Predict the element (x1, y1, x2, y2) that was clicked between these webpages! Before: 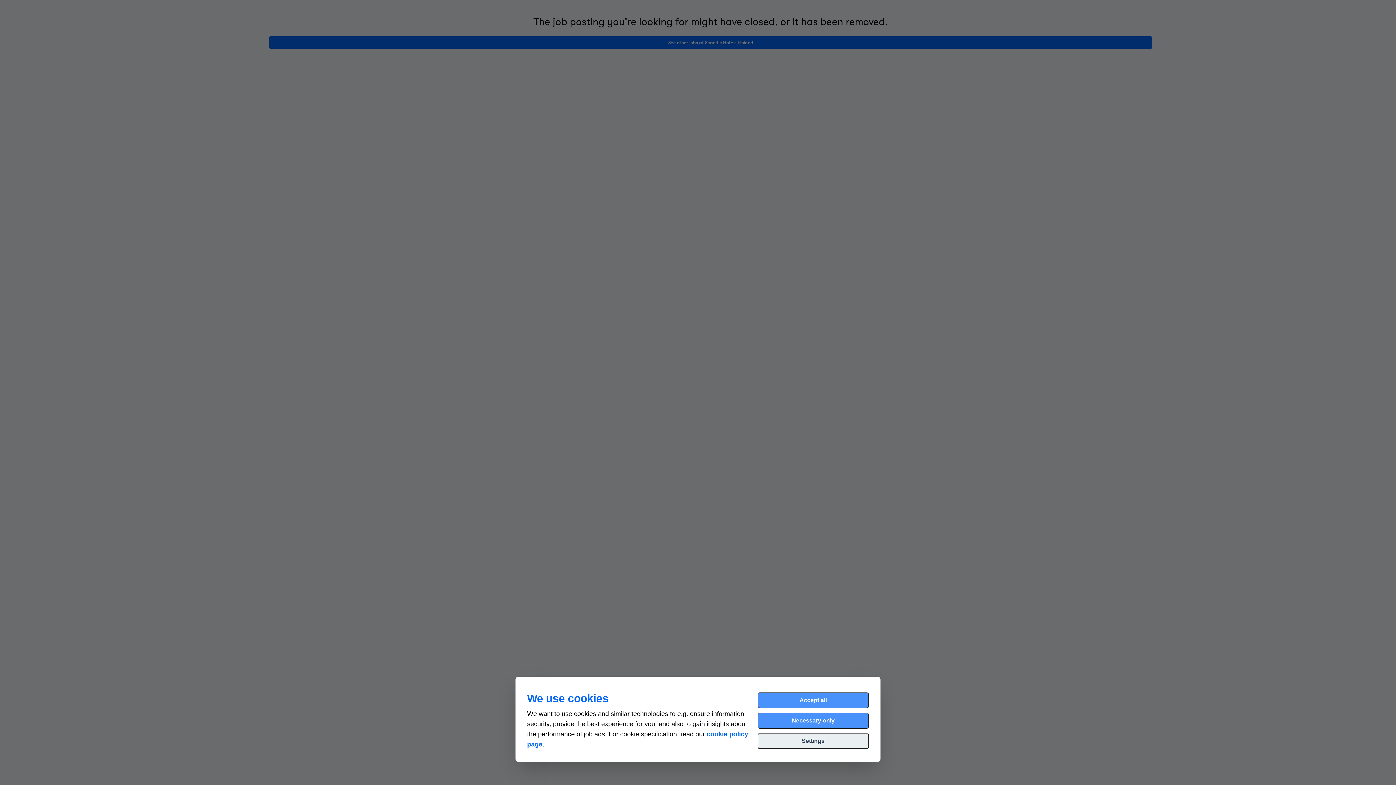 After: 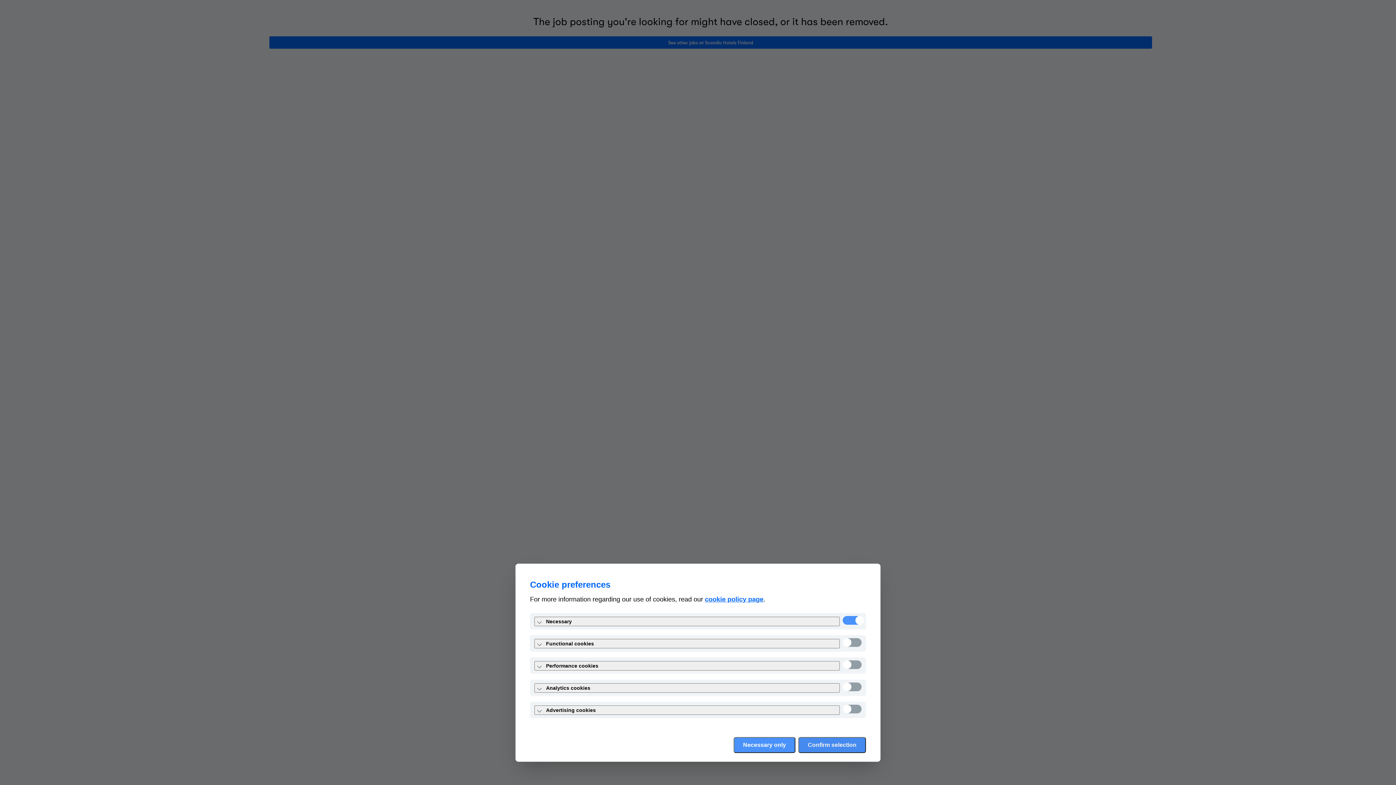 Action: label: Settings bbox: (757, 733, 869, 749)